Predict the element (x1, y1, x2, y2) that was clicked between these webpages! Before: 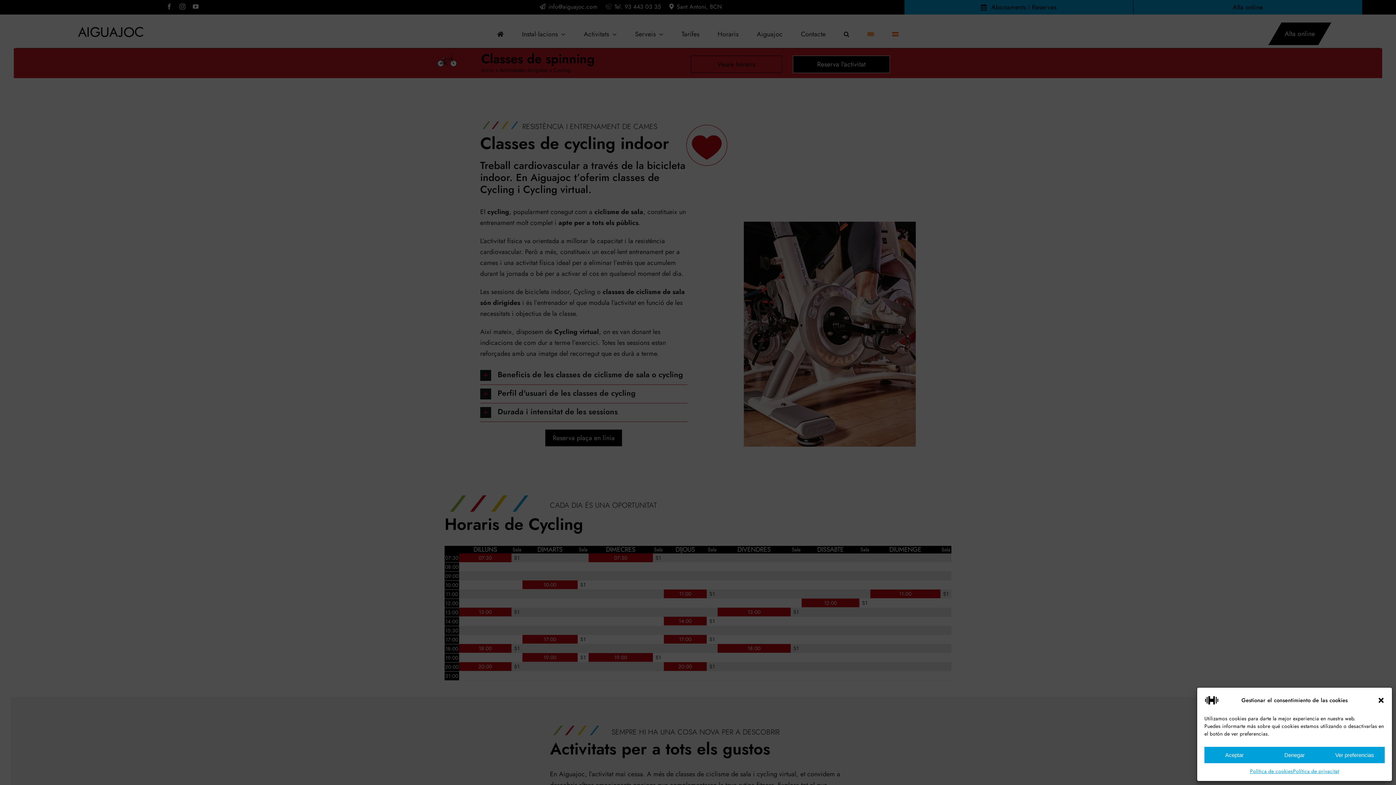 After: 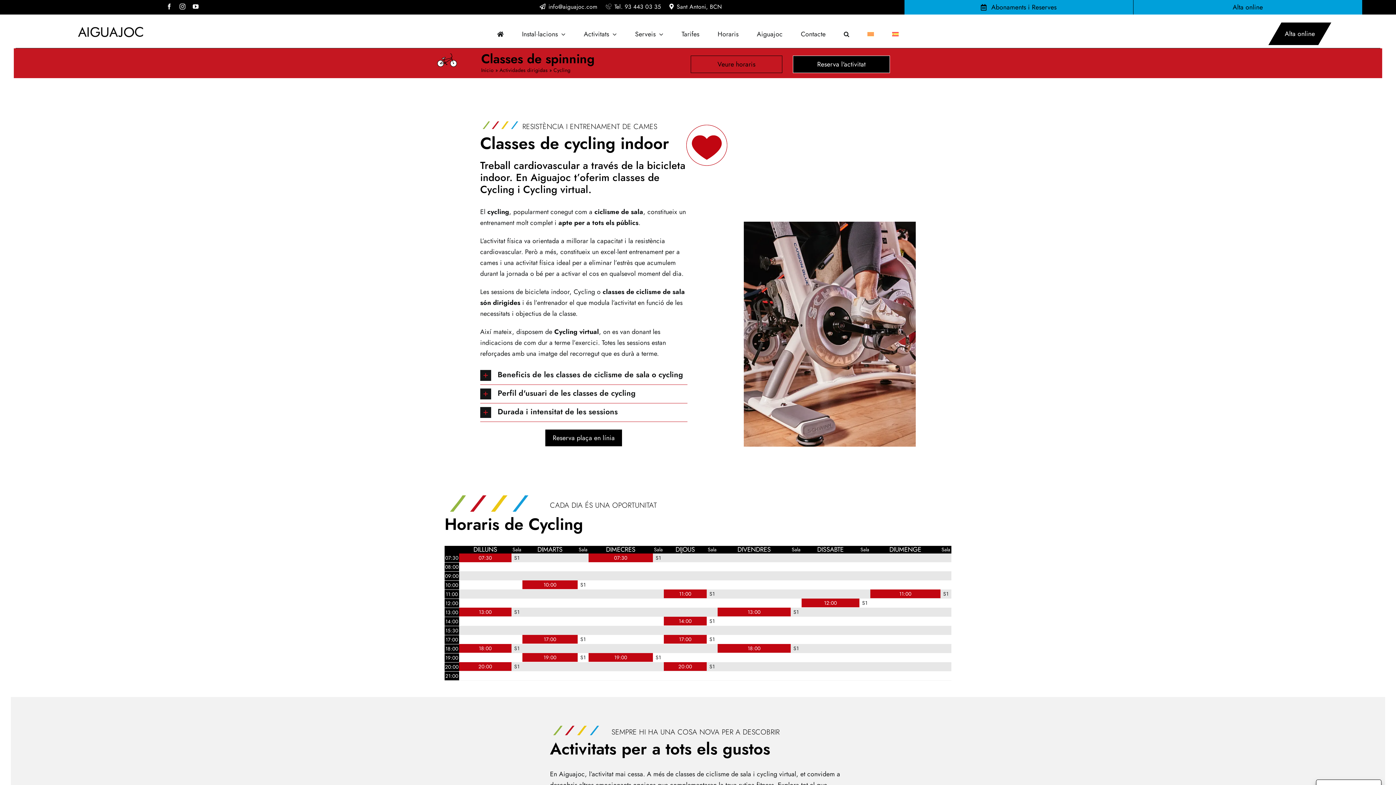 Action: bbox: (1264, 747, 1324, 763) label: Denegar